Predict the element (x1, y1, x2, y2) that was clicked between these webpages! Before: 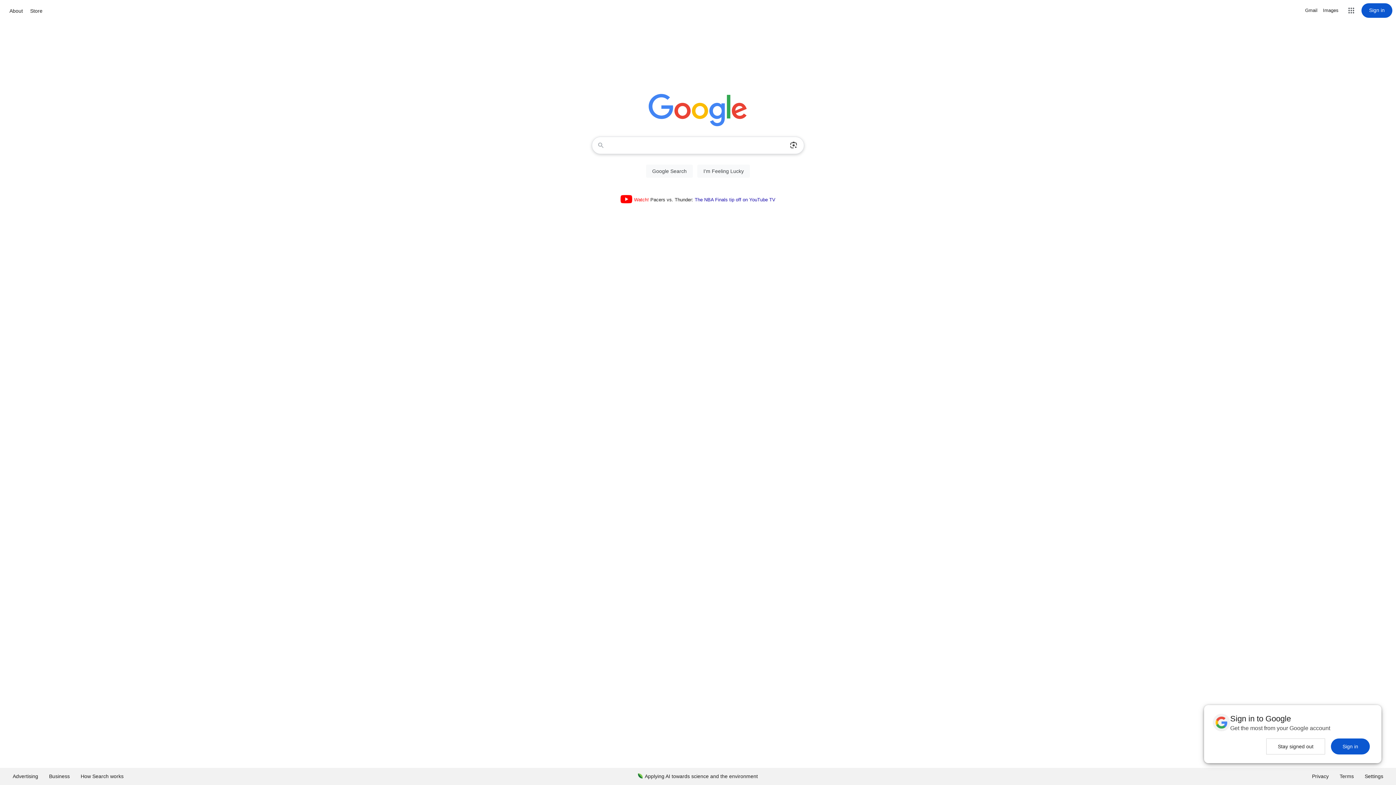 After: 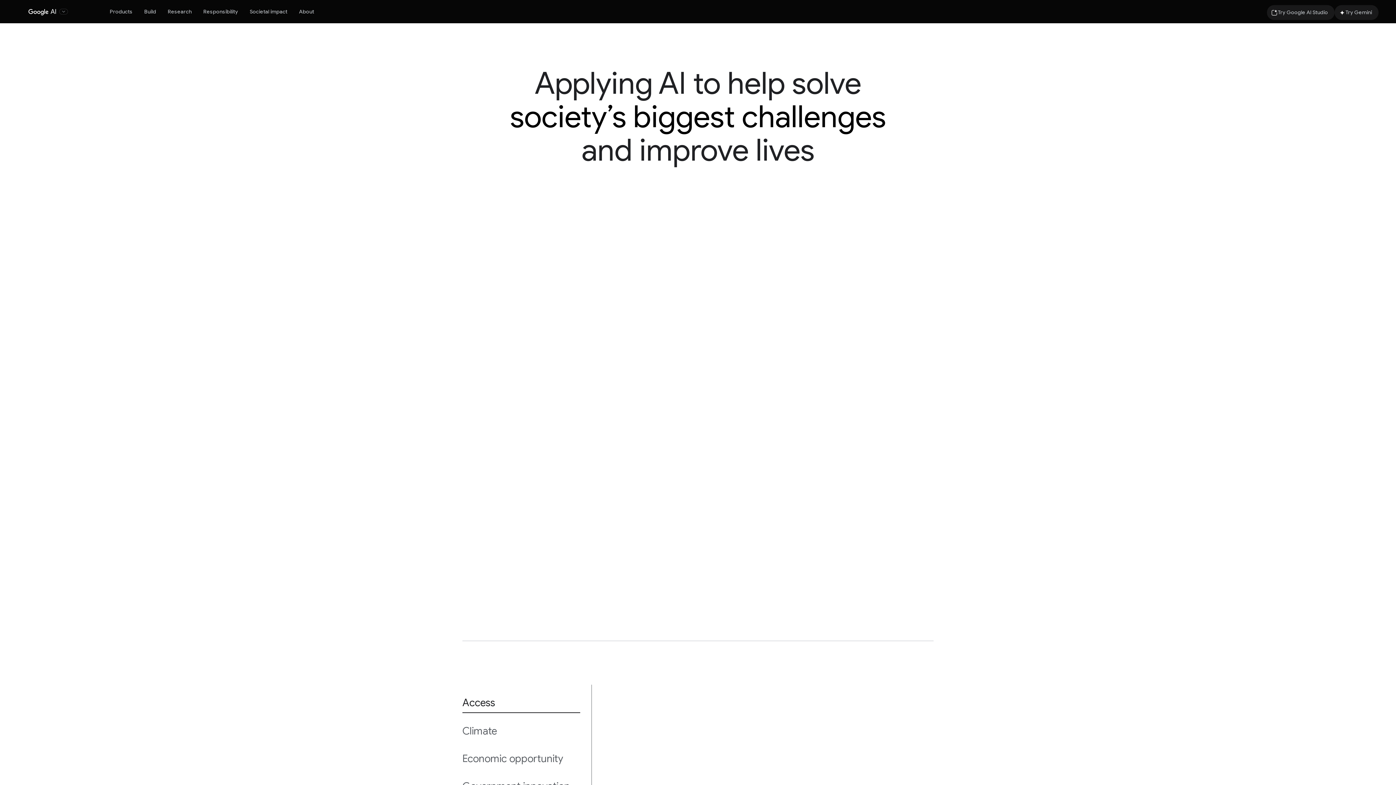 Action: label: Applying AI towards science and the environment bbox: (632, 768, 763, 785)